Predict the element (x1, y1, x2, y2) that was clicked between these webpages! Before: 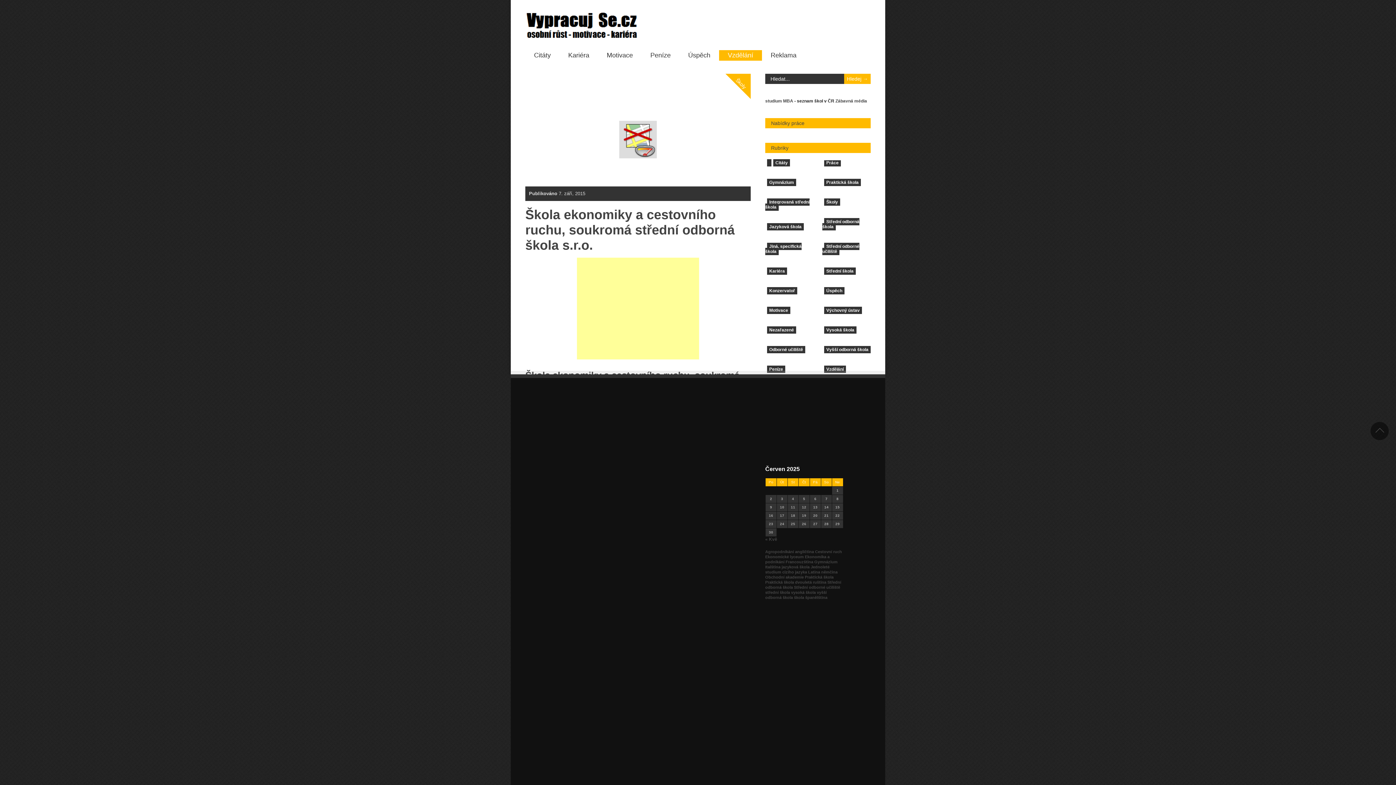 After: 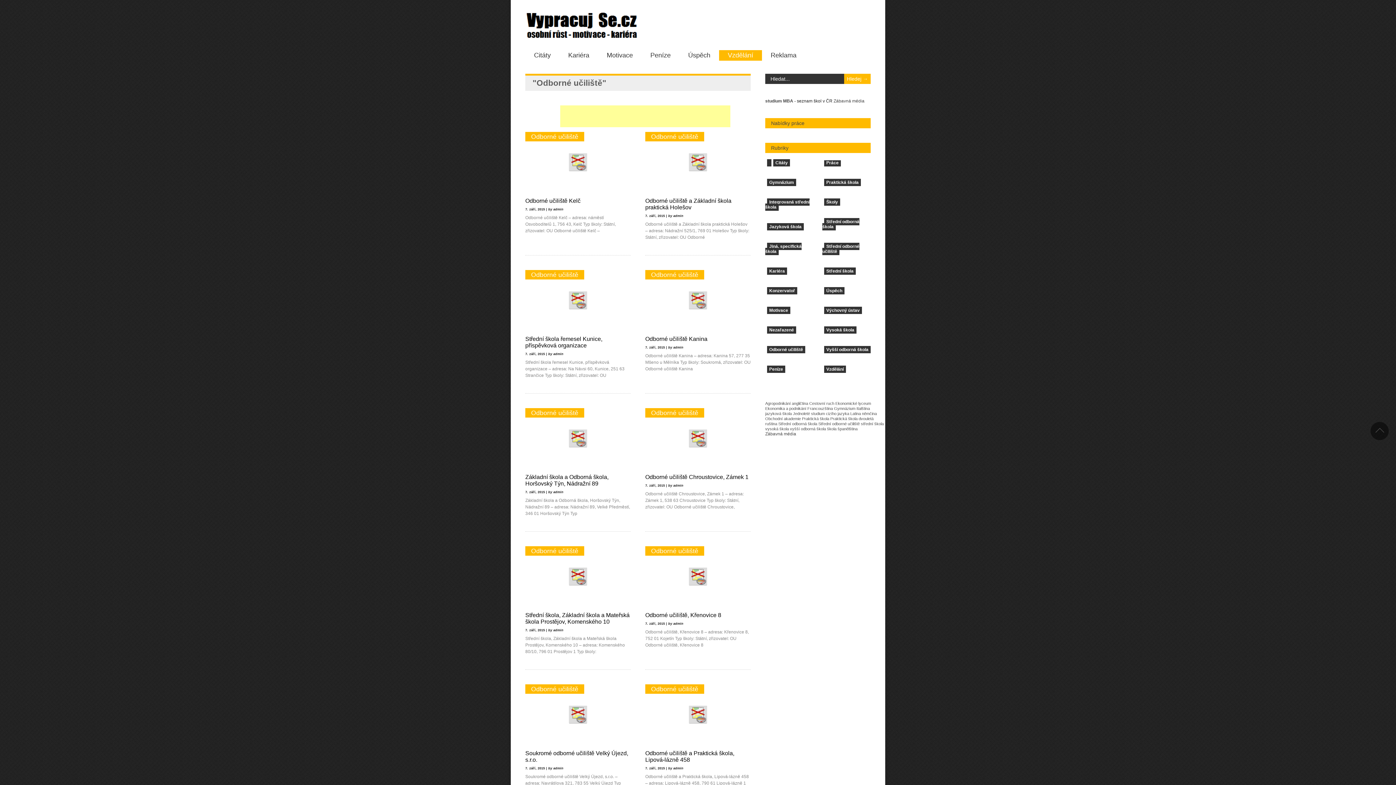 Action: bbox: (767, 346, 805, 353) label: Odborné učiliště